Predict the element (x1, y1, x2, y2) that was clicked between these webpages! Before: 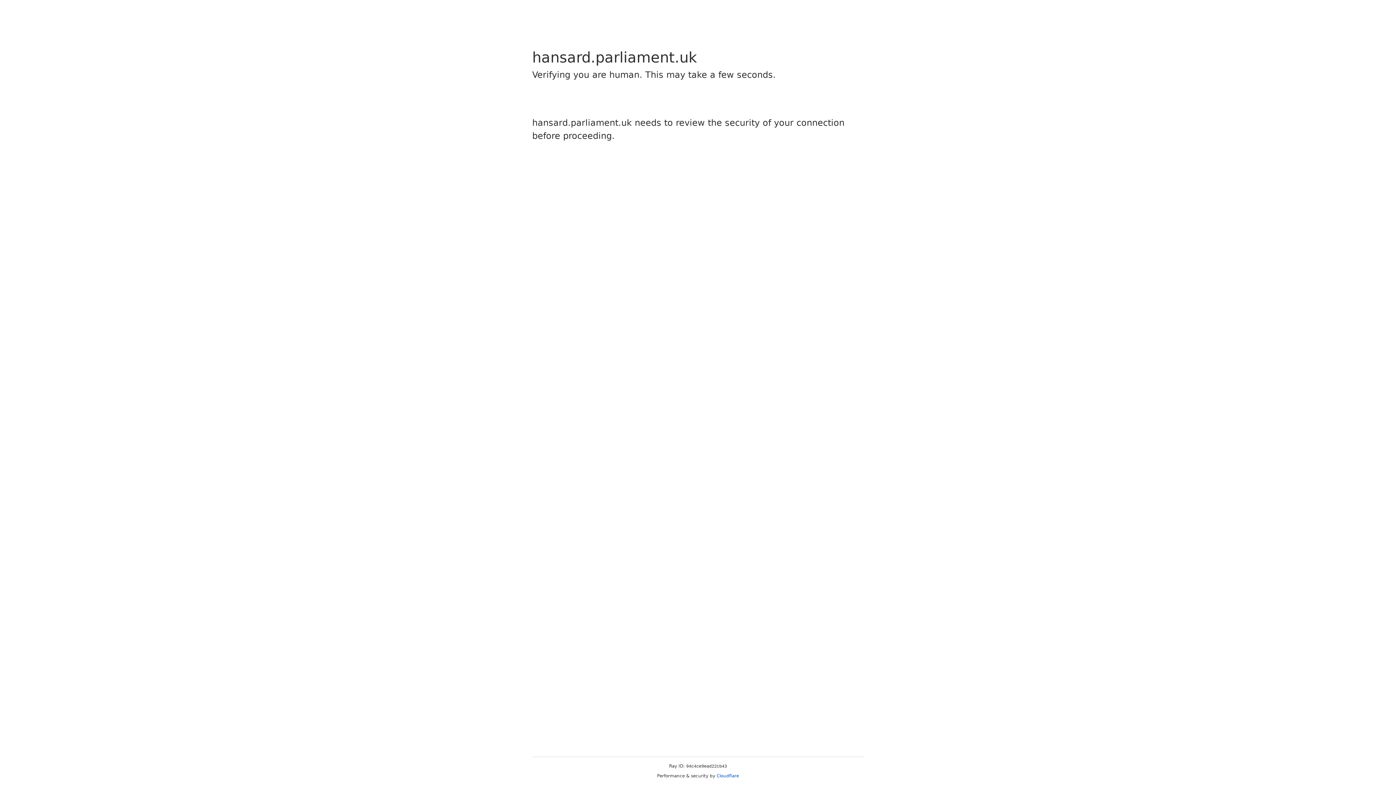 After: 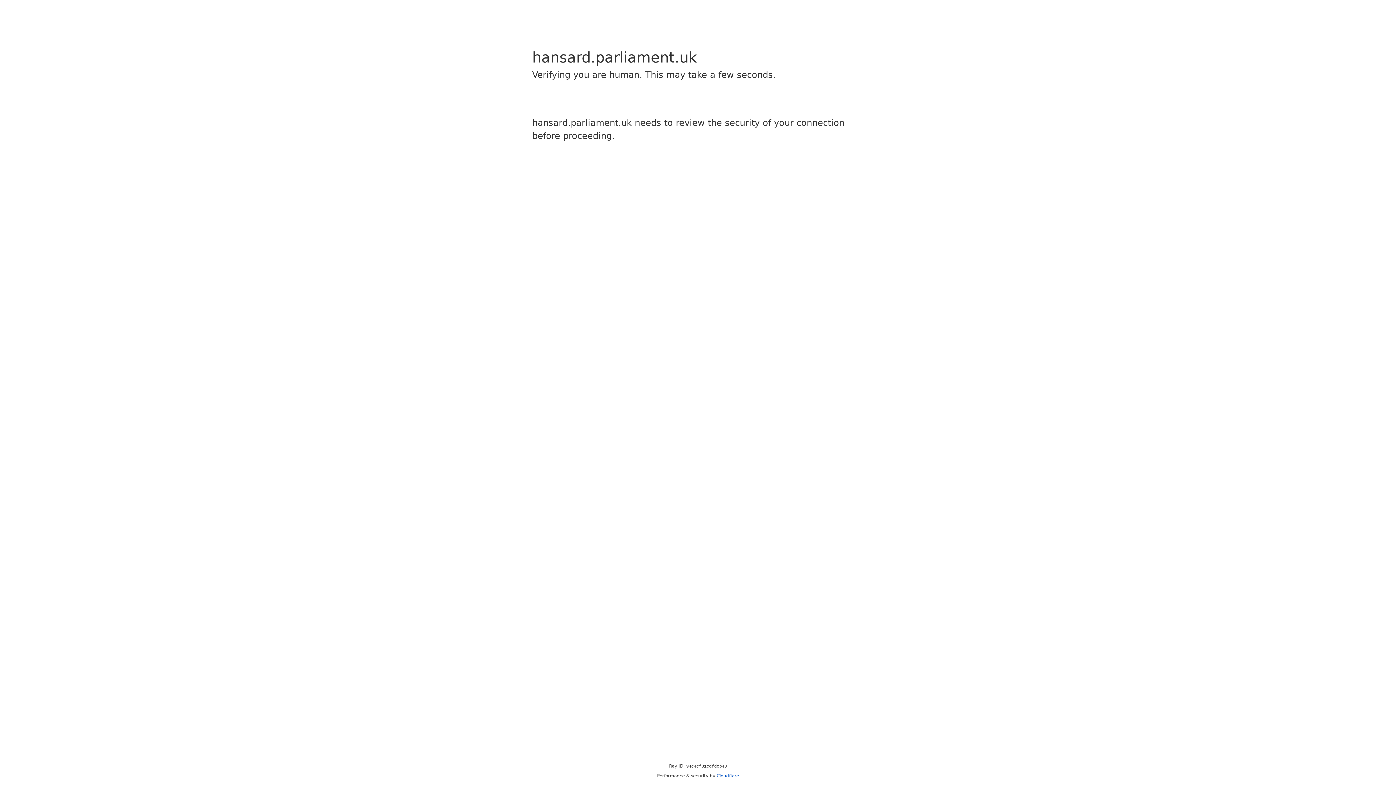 Action: bbox: (716, 773, 739, 778) label: Cloudflare